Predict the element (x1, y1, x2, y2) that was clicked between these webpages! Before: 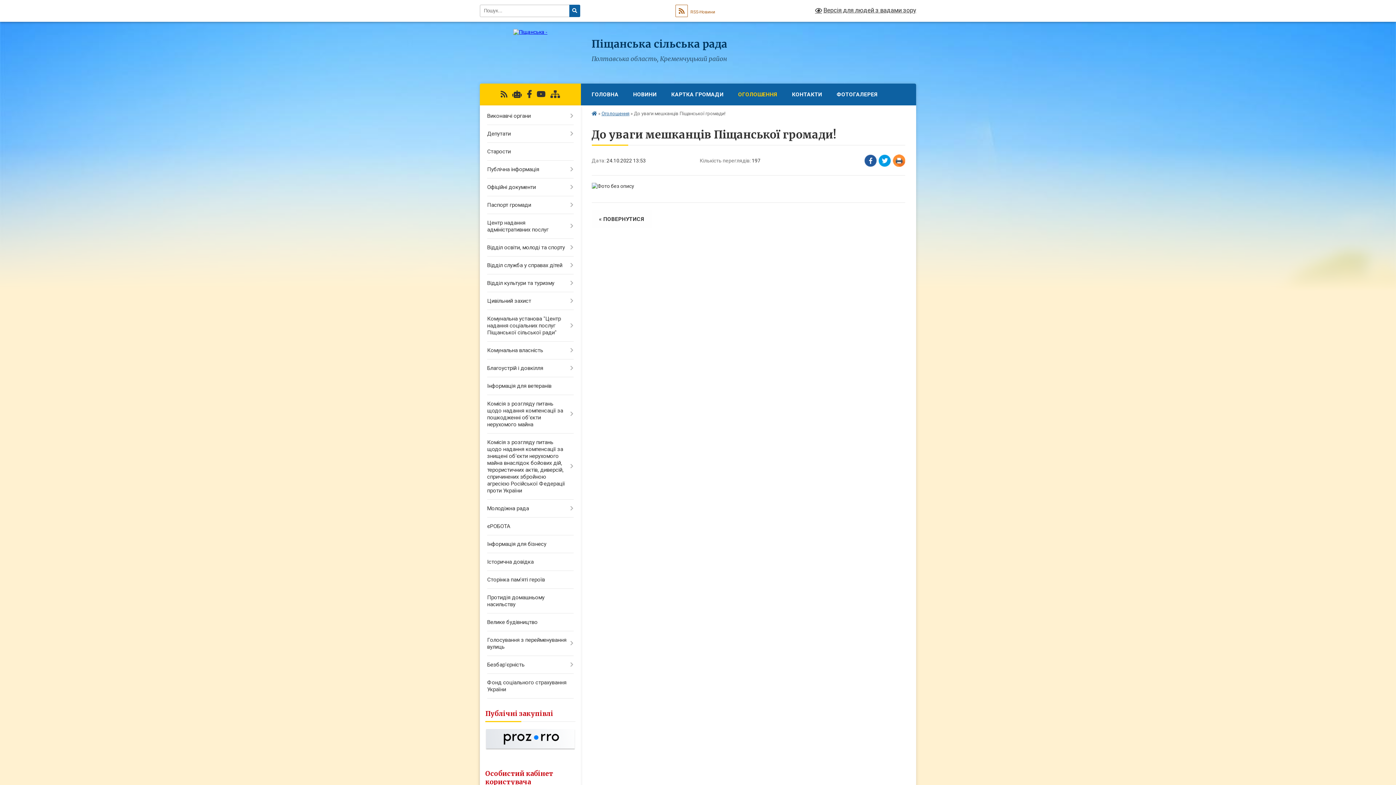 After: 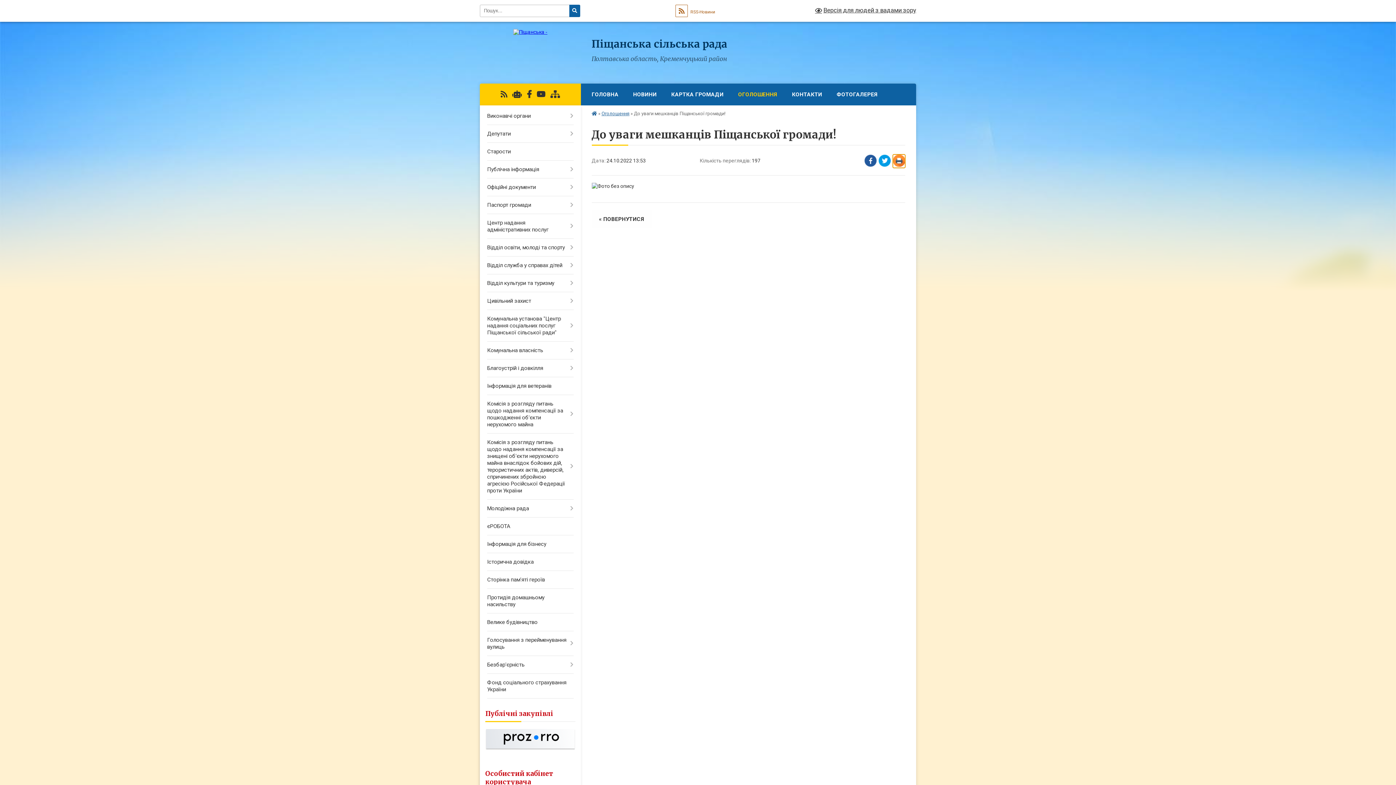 Action: label: Надрукувати bbox: (893, 154, 905, 168)